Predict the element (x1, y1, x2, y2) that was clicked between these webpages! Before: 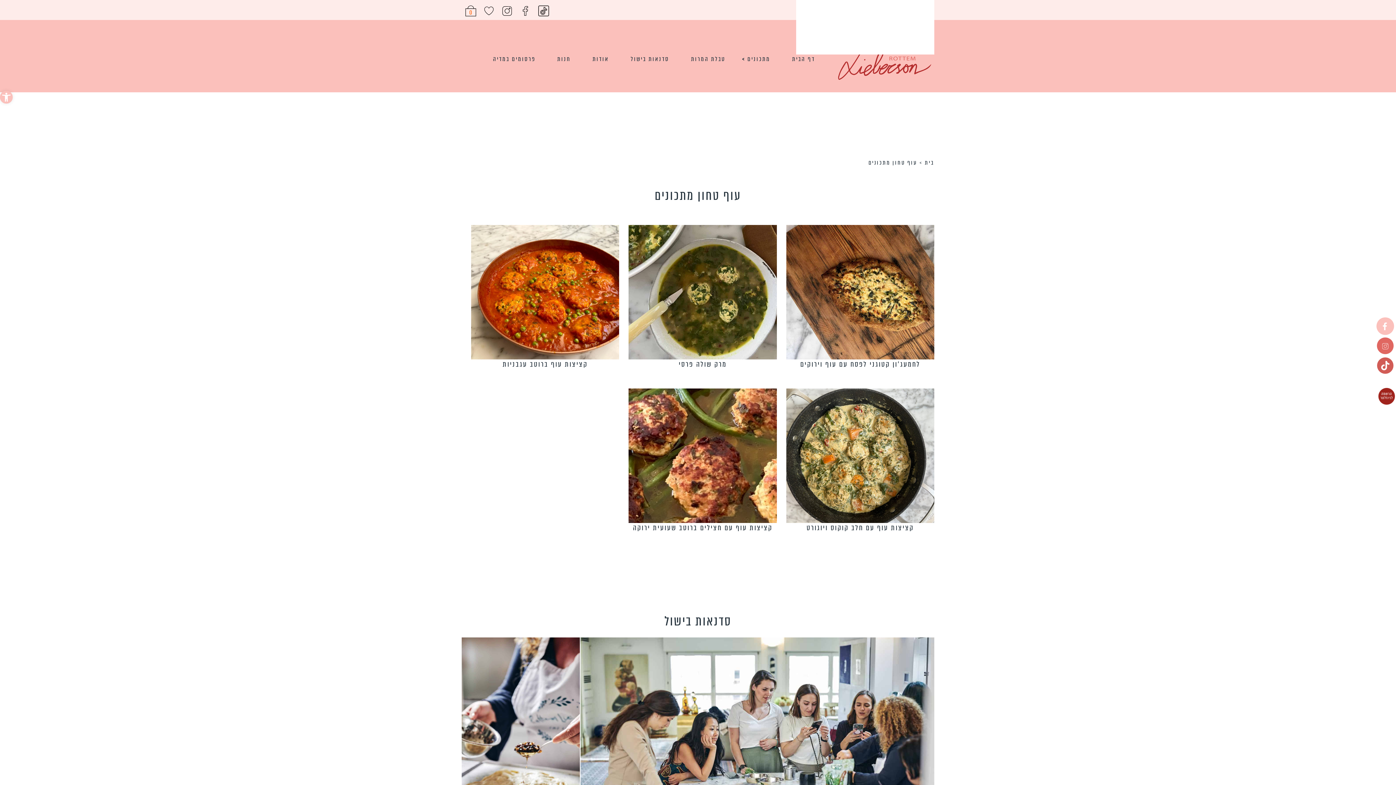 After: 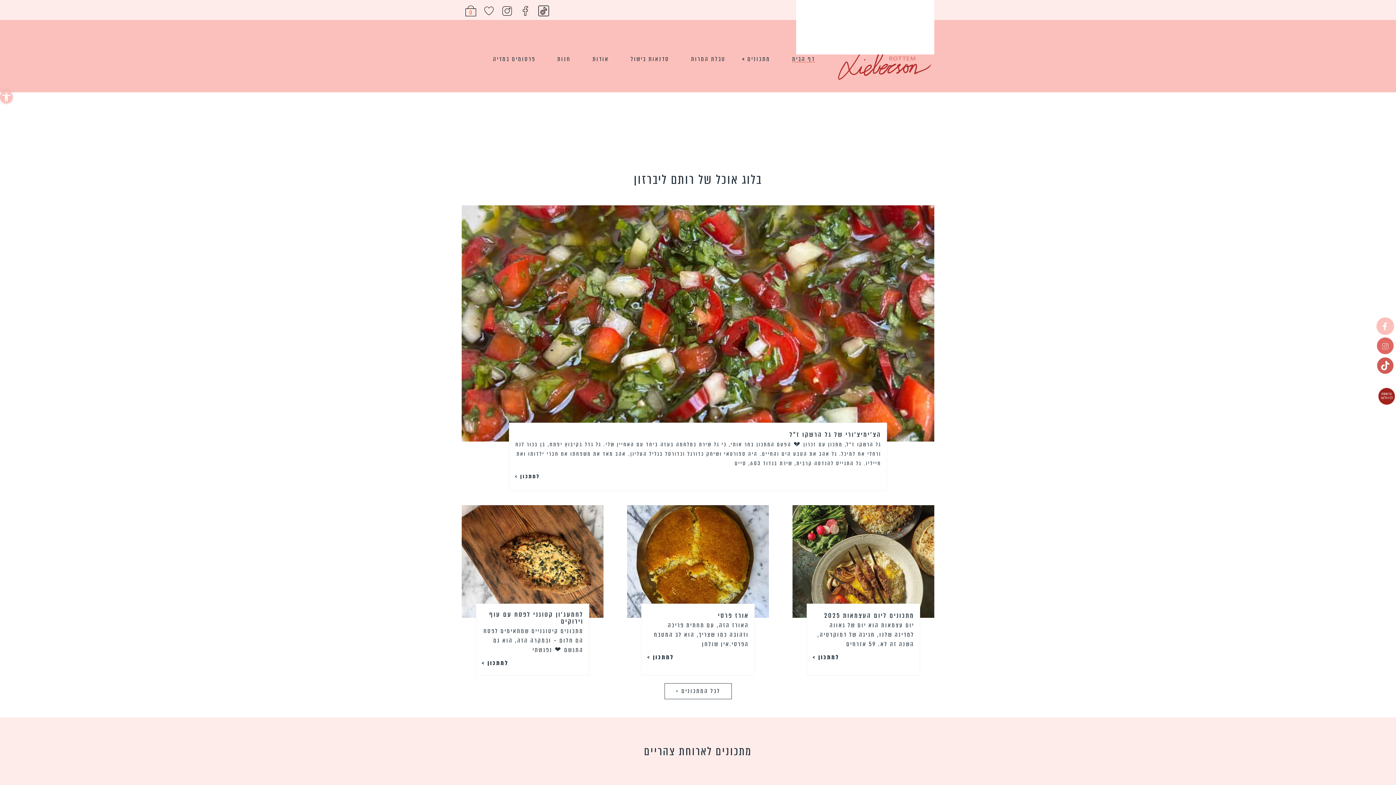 Action: bbox: (792, 54, 815, 63) label: דף הבית